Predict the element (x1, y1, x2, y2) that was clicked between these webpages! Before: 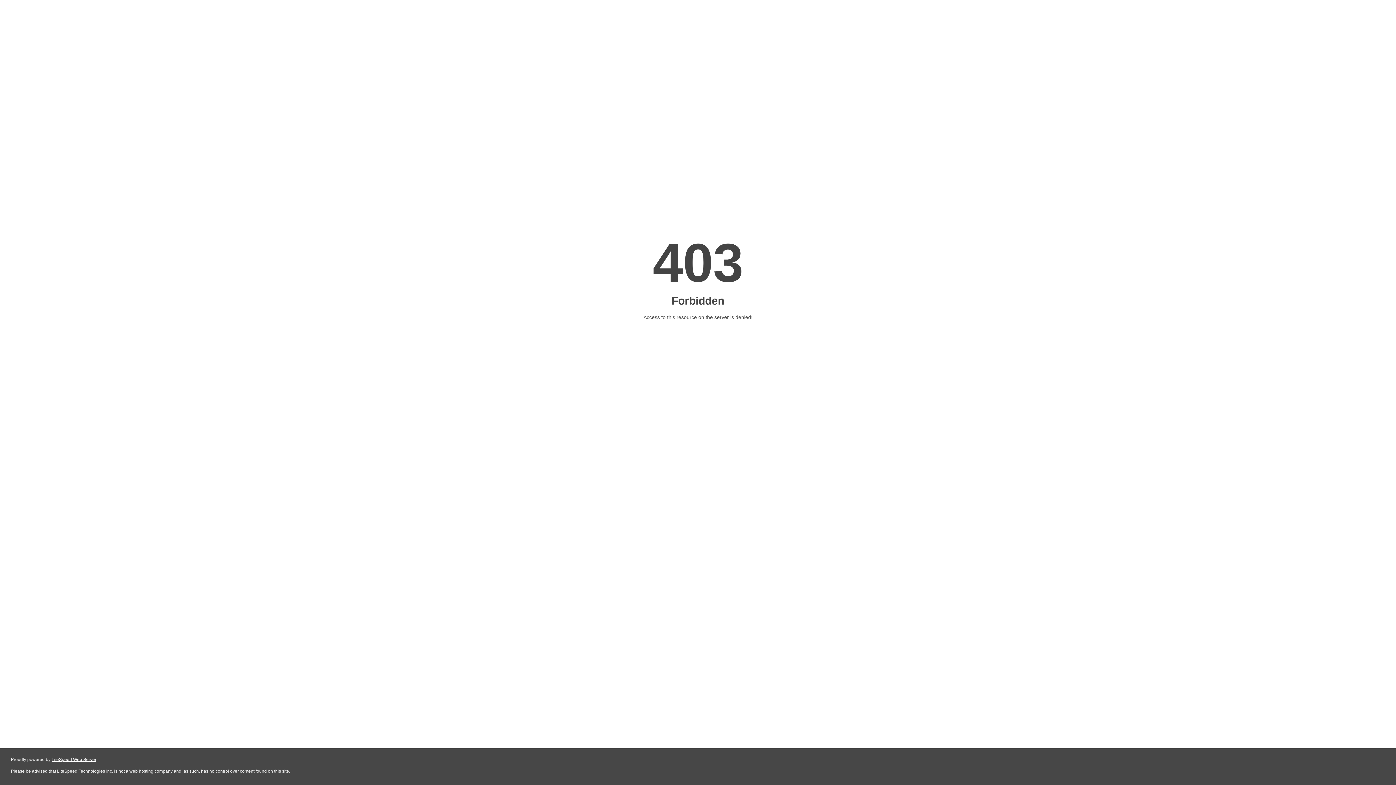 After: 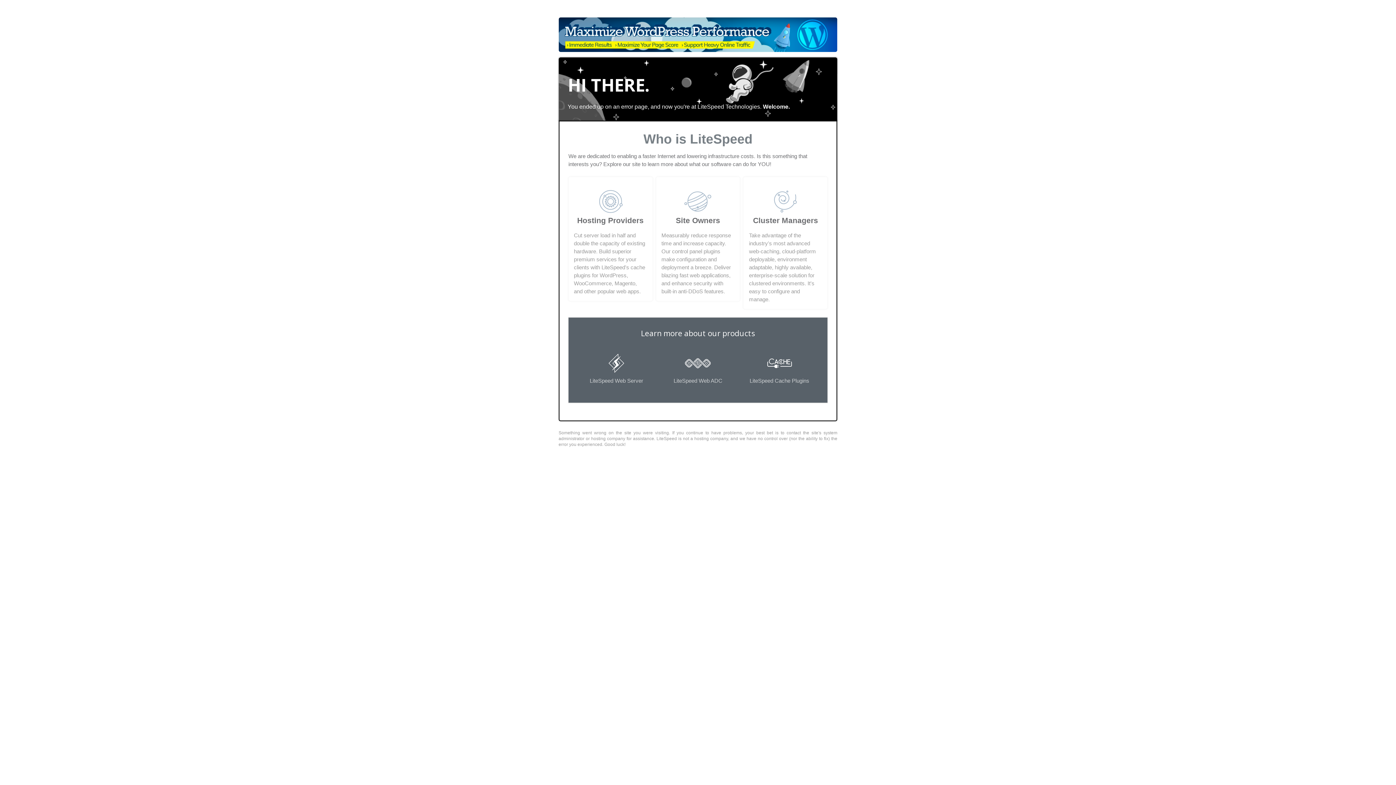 Action: bbox: (51, 757, 96, 762) label: LiteSpeed Web Server